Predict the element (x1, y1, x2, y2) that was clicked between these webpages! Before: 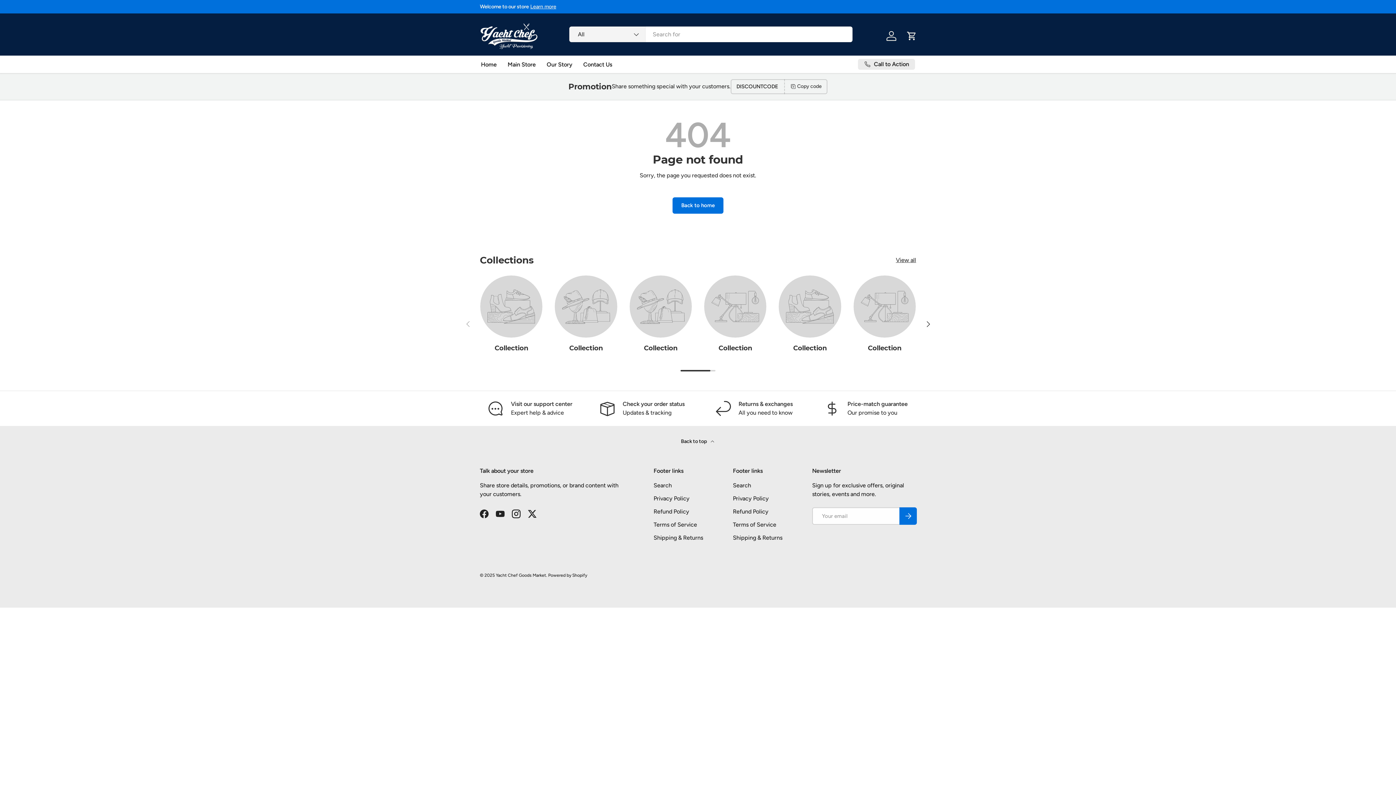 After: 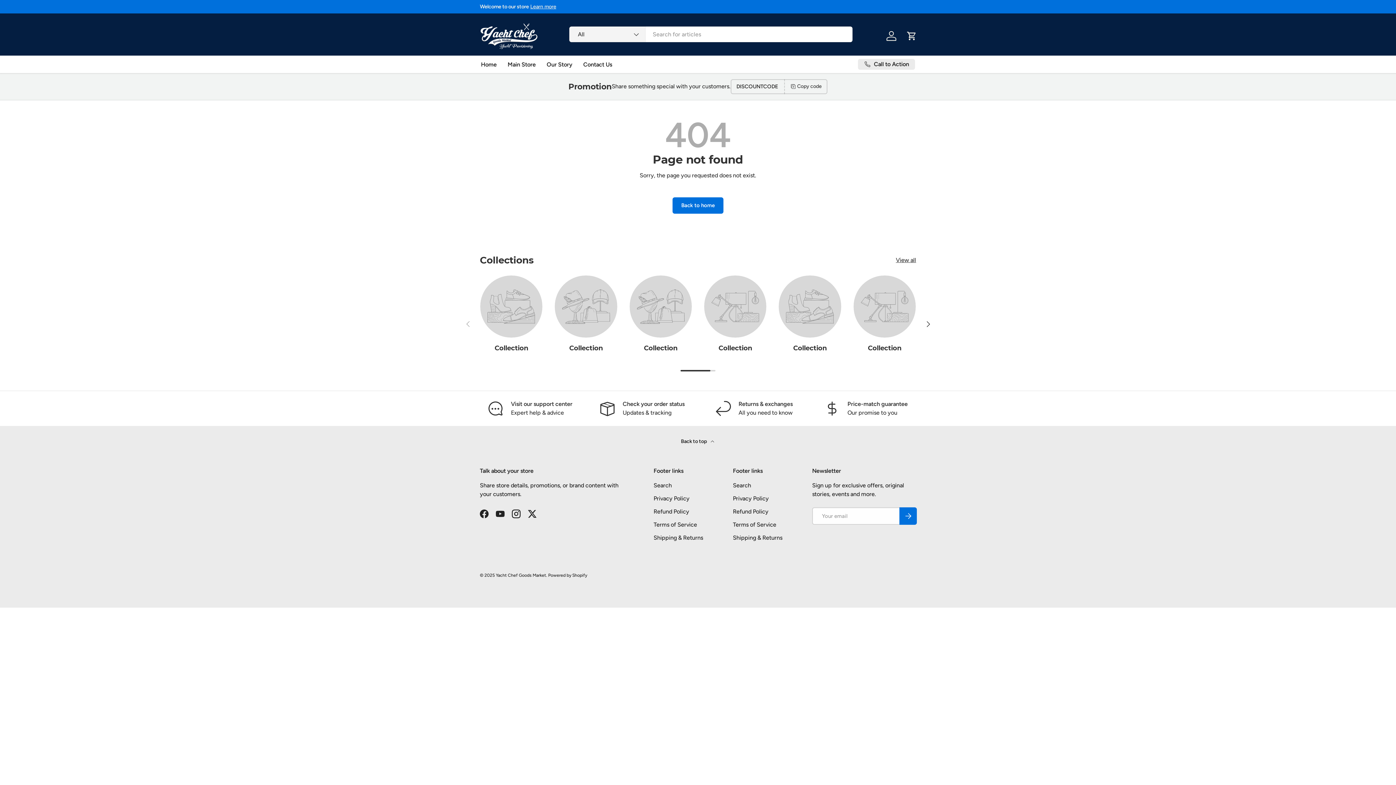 Action: bbox: (779, 275, 841, 337)